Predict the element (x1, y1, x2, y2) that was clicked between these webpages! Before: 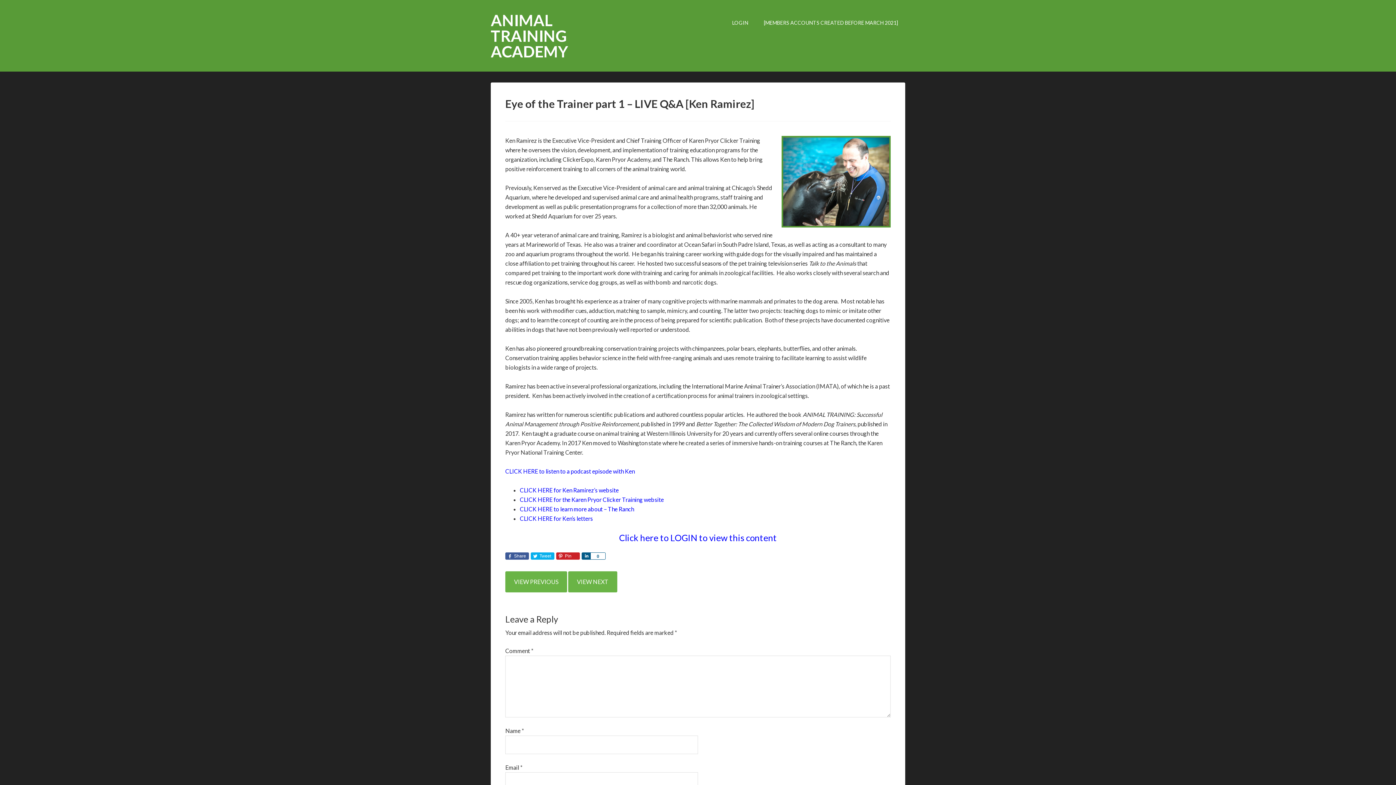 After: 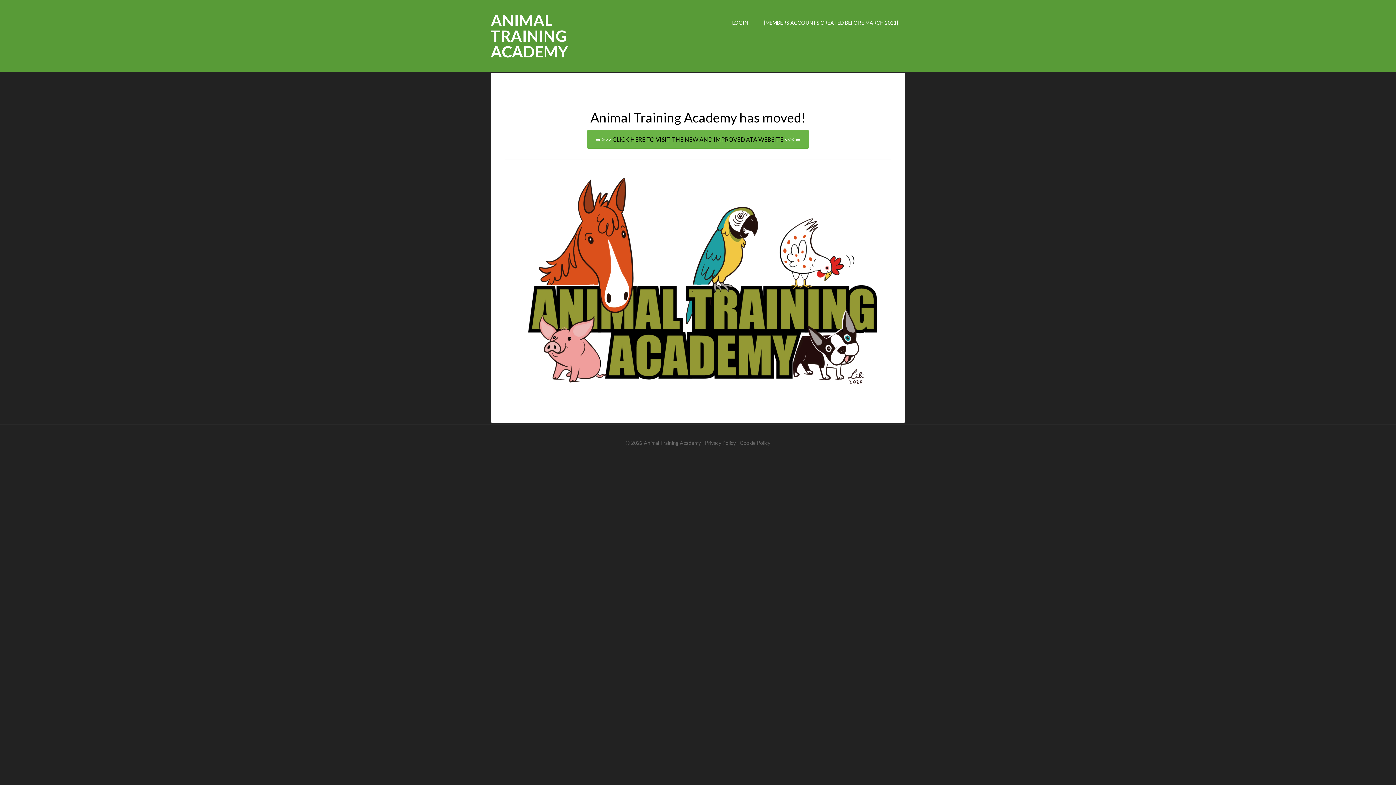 Action: label: ANIMAL TRAINING ACADEMY bbox: (490, 10, 568, 60)